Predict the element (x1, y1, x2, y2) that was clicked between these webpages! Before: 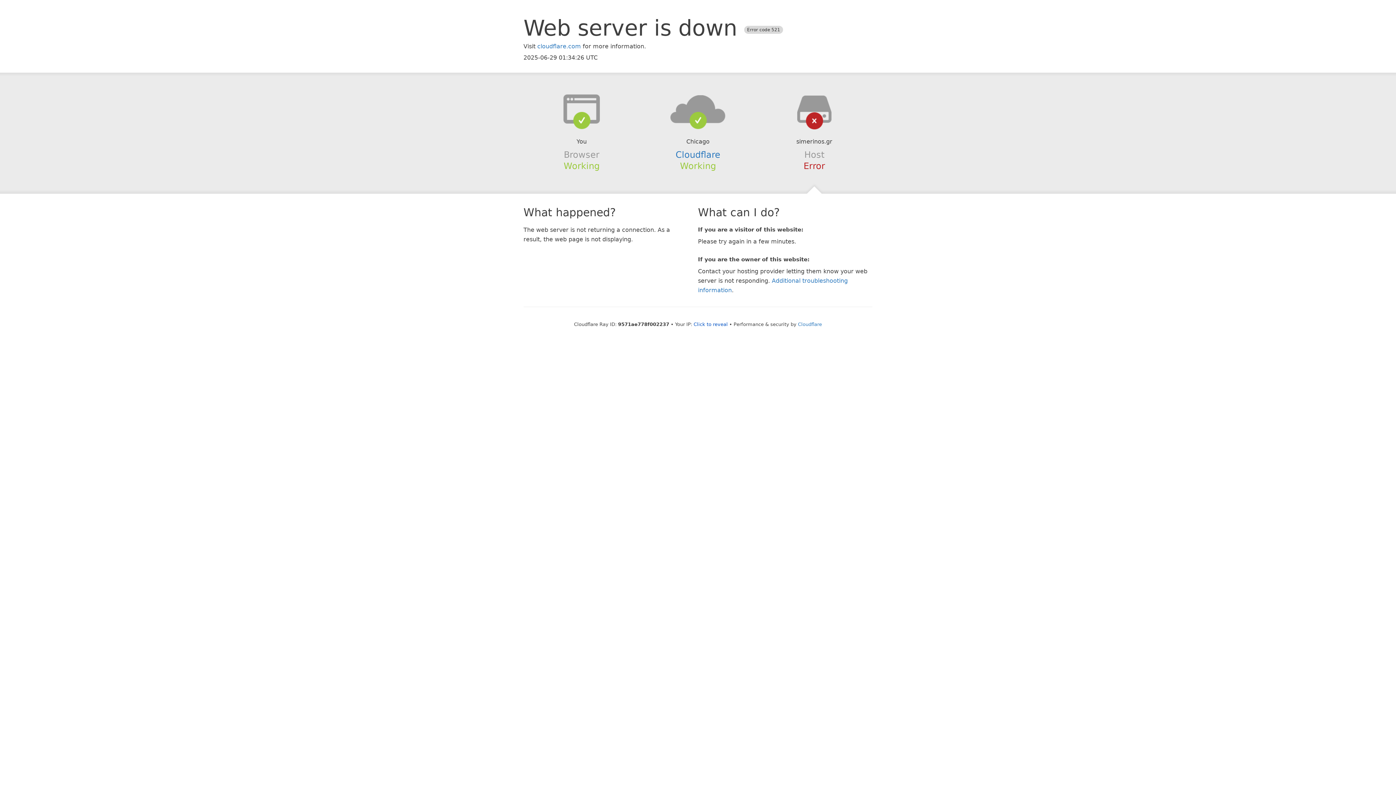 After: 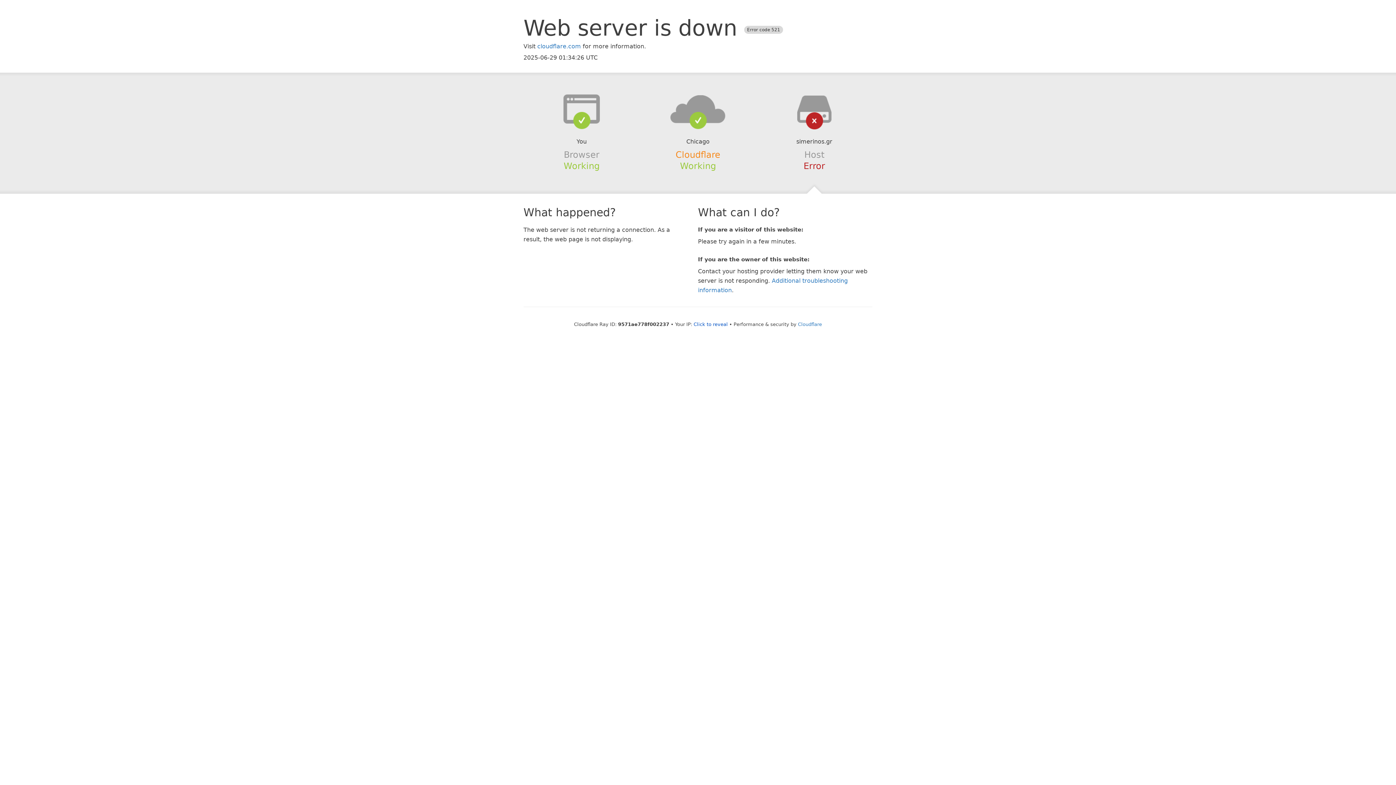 Action: bbox: (675, 149, 720, 159) label: Cloudflare